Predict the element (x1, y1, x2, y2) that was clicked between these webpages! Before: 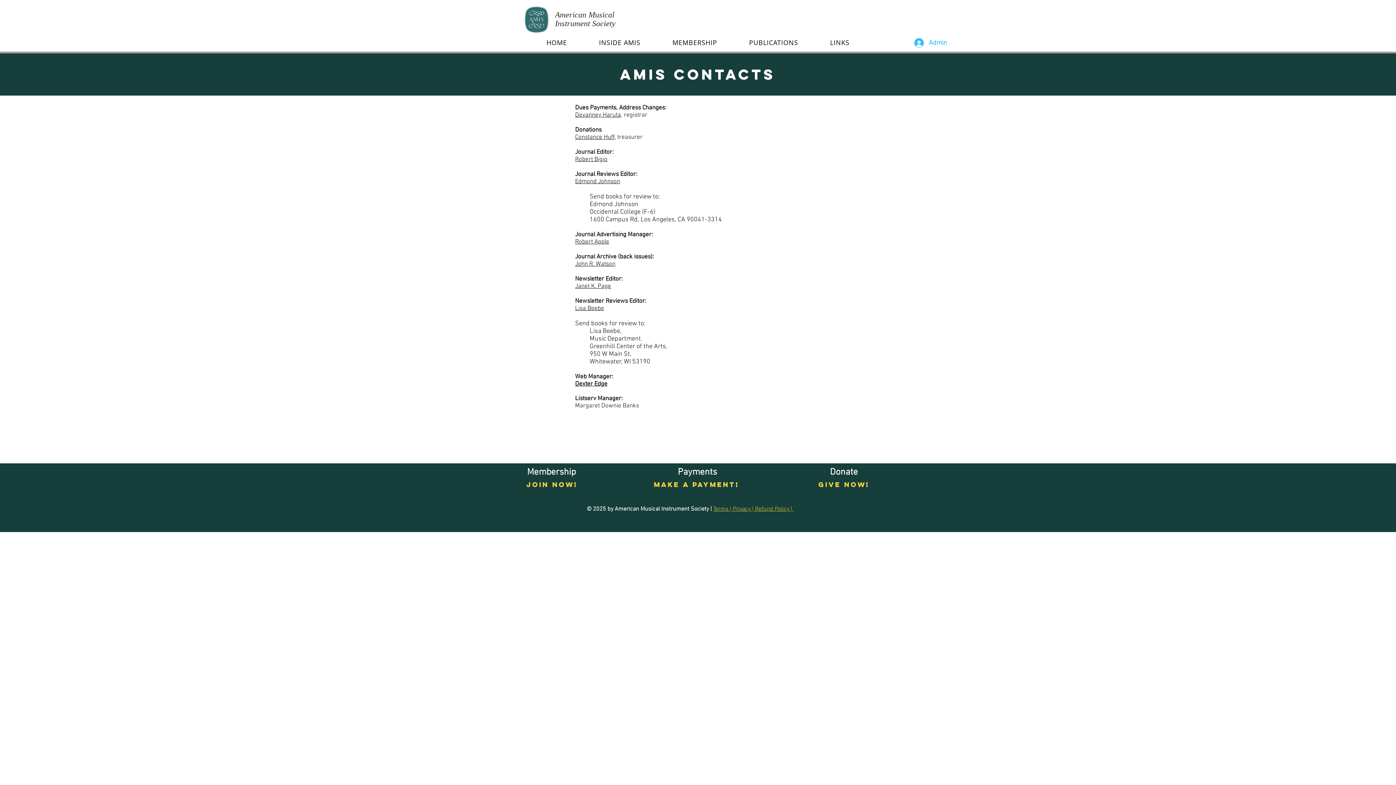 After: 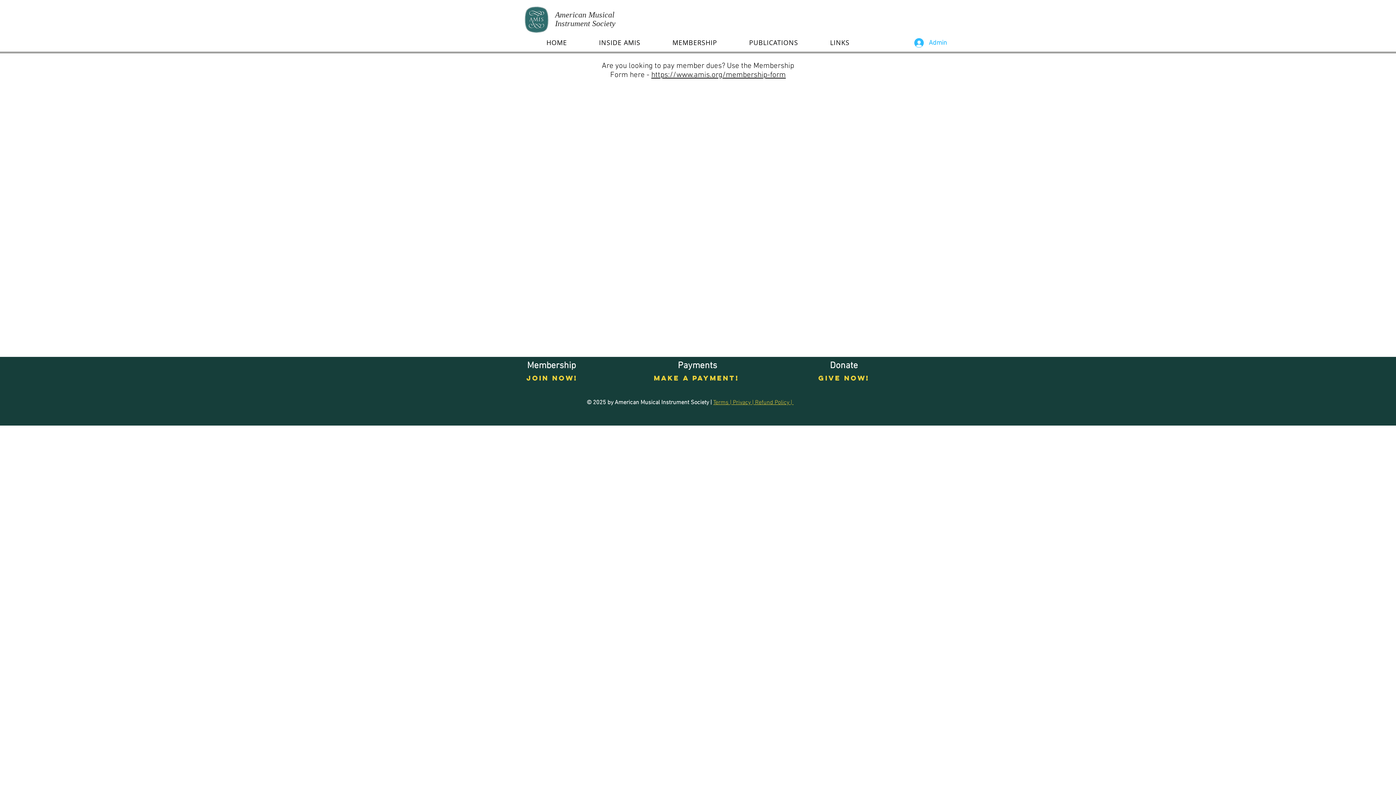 Action: label: Make a payment! bbox: (651, 478, 741, 491)